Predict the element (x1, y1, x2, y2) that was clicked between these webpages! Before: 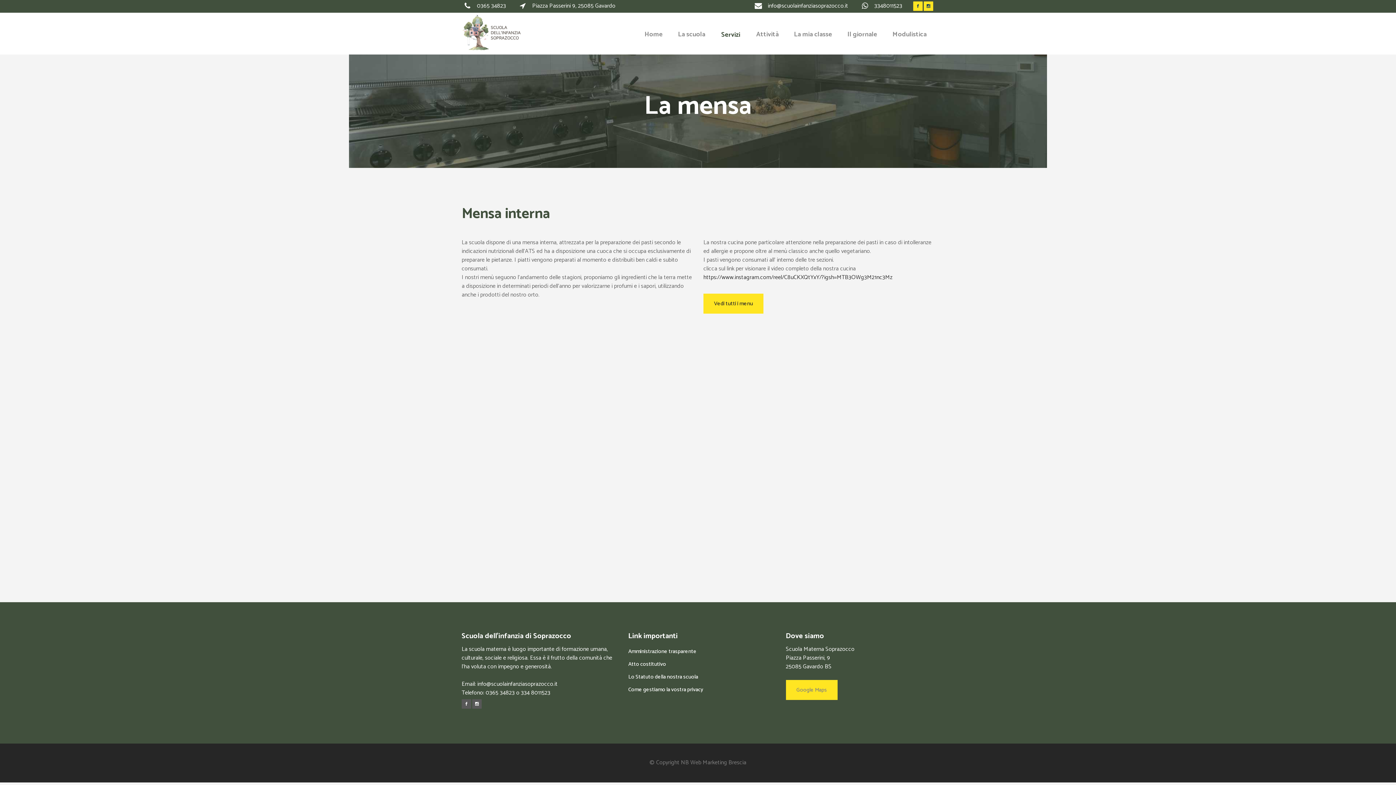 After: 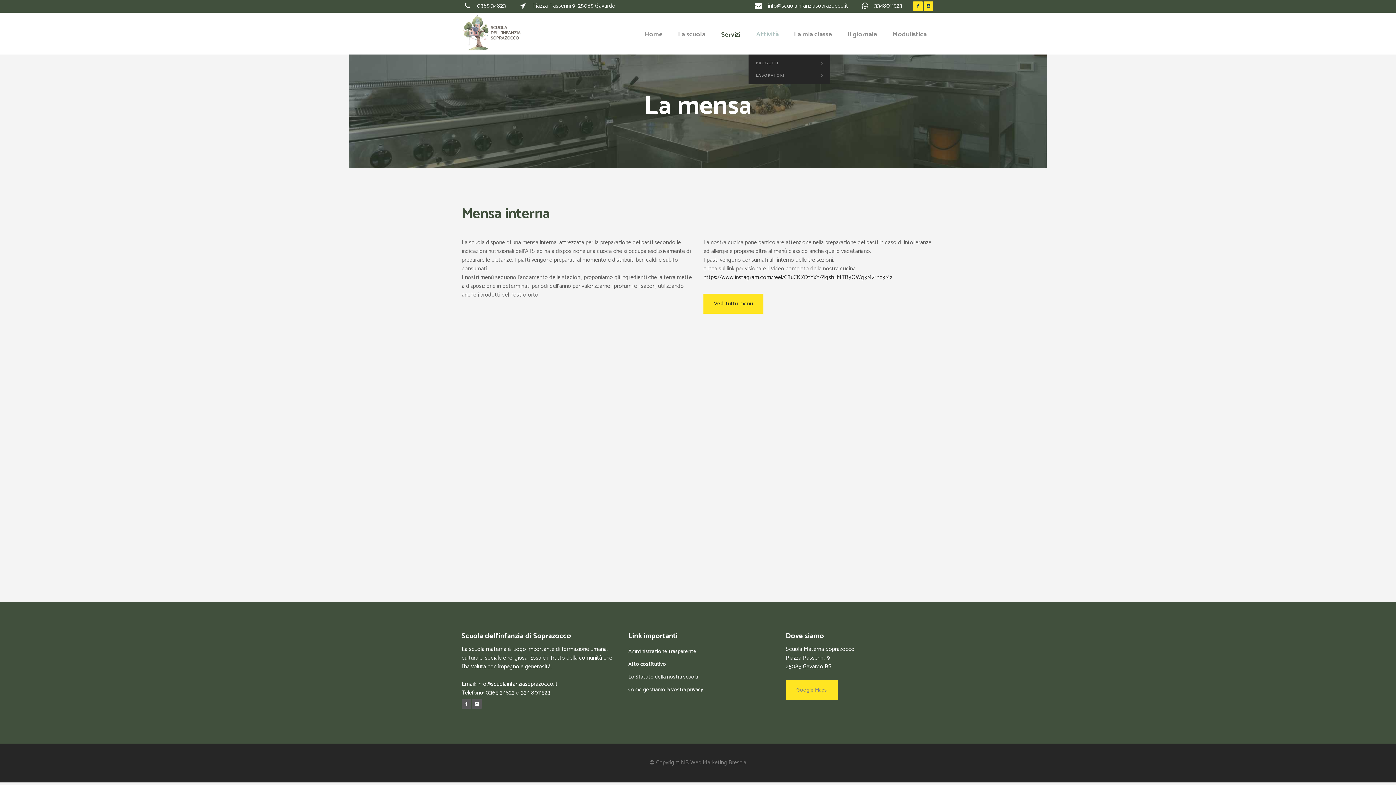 Action: label: Attività bbox: (748, 14, 786, 54)